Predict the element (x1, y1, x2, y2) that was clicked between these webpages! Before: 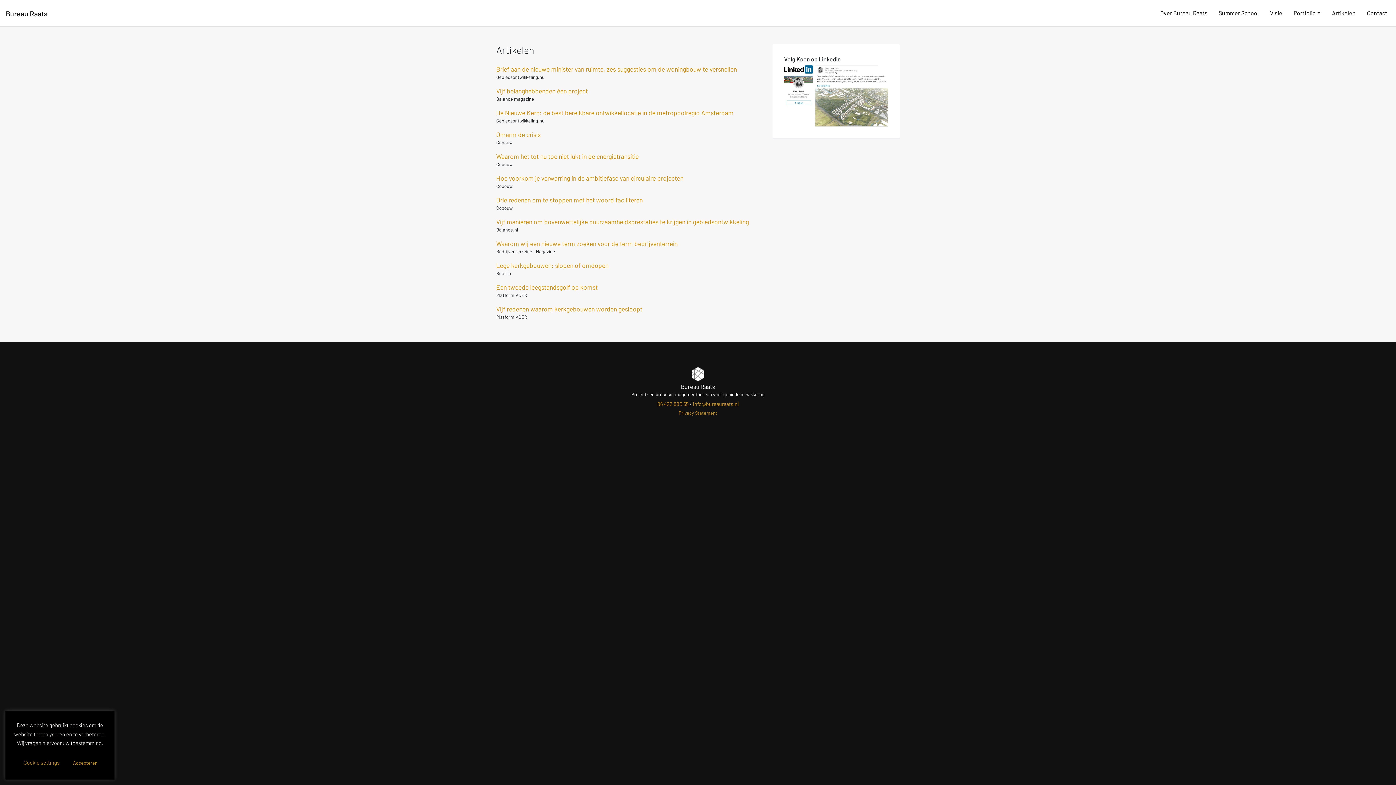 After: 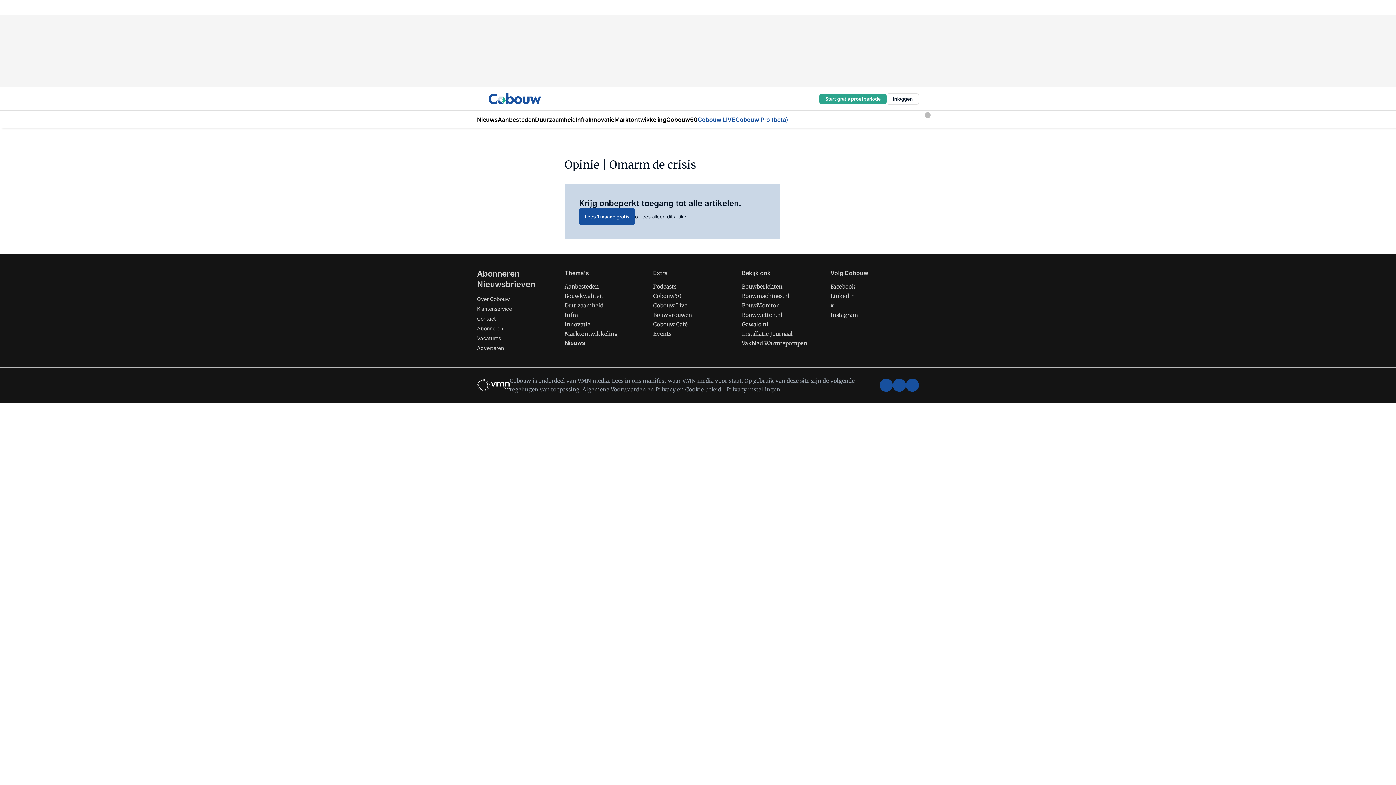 Action: label: Omarm de crisis bbox: (496, 130, 540, 138)